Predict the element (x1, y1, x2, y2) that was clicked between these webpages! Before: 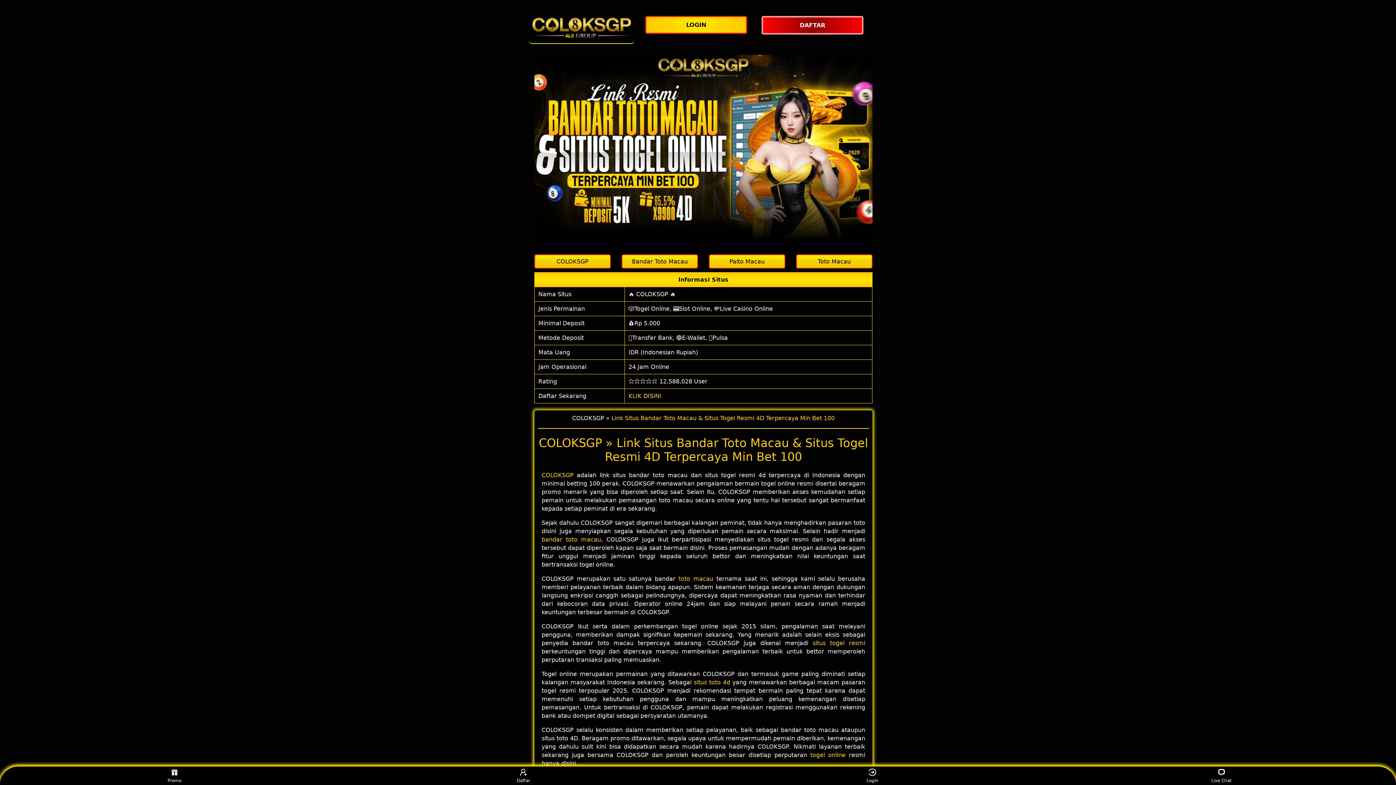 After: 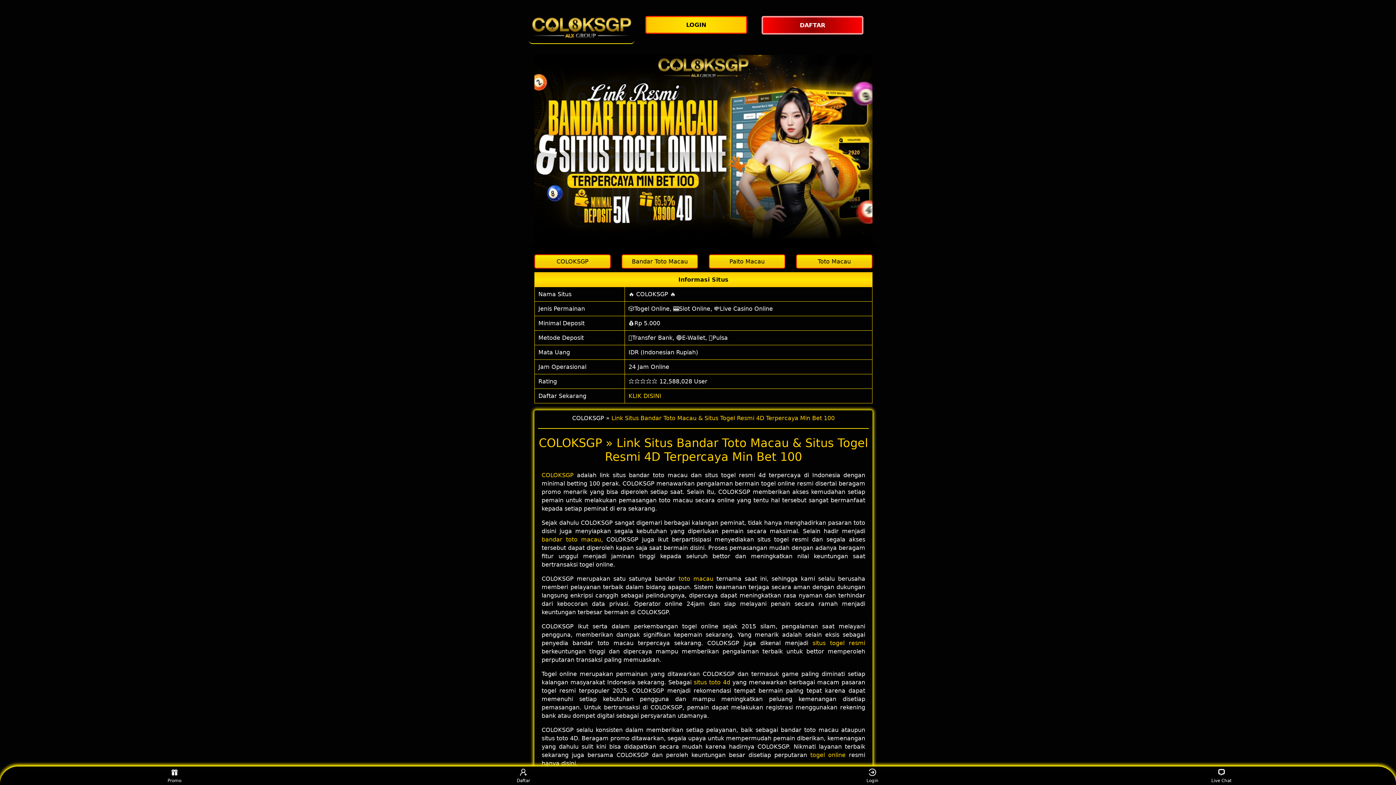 Action: label: situs toto 4d bbox: (693, 679, 730, 686)